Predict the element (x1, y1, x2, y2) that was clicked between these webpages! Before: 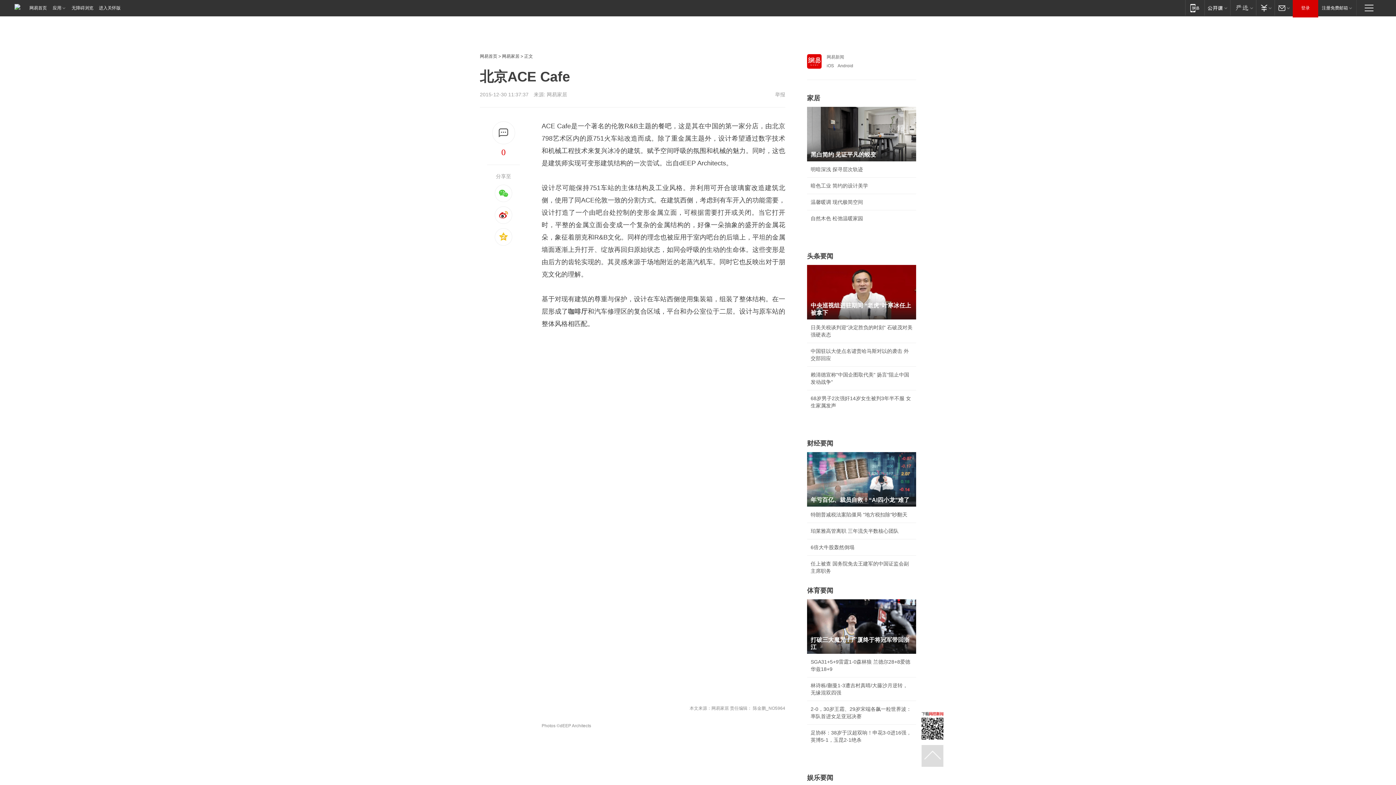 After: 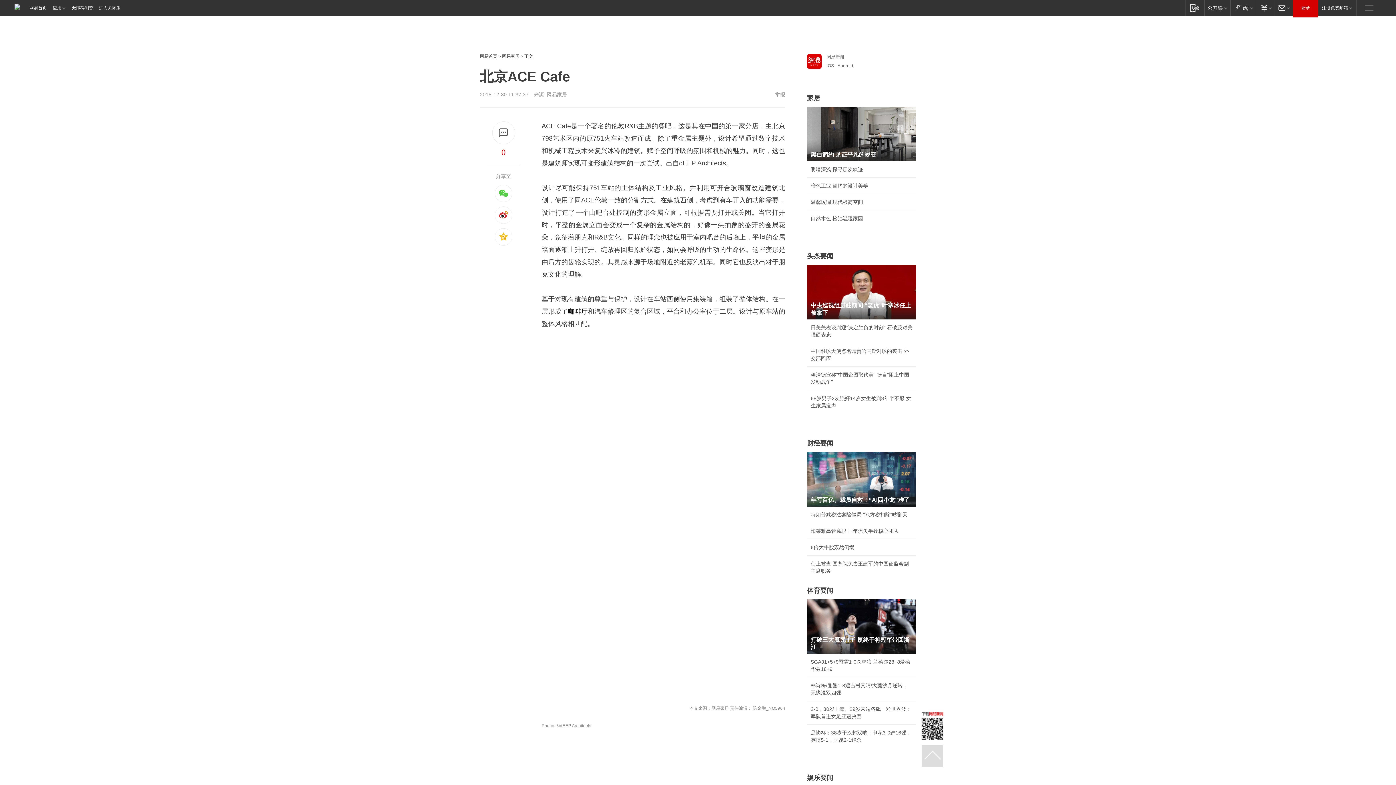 Action: bbox: (807, 229, 818, 235)